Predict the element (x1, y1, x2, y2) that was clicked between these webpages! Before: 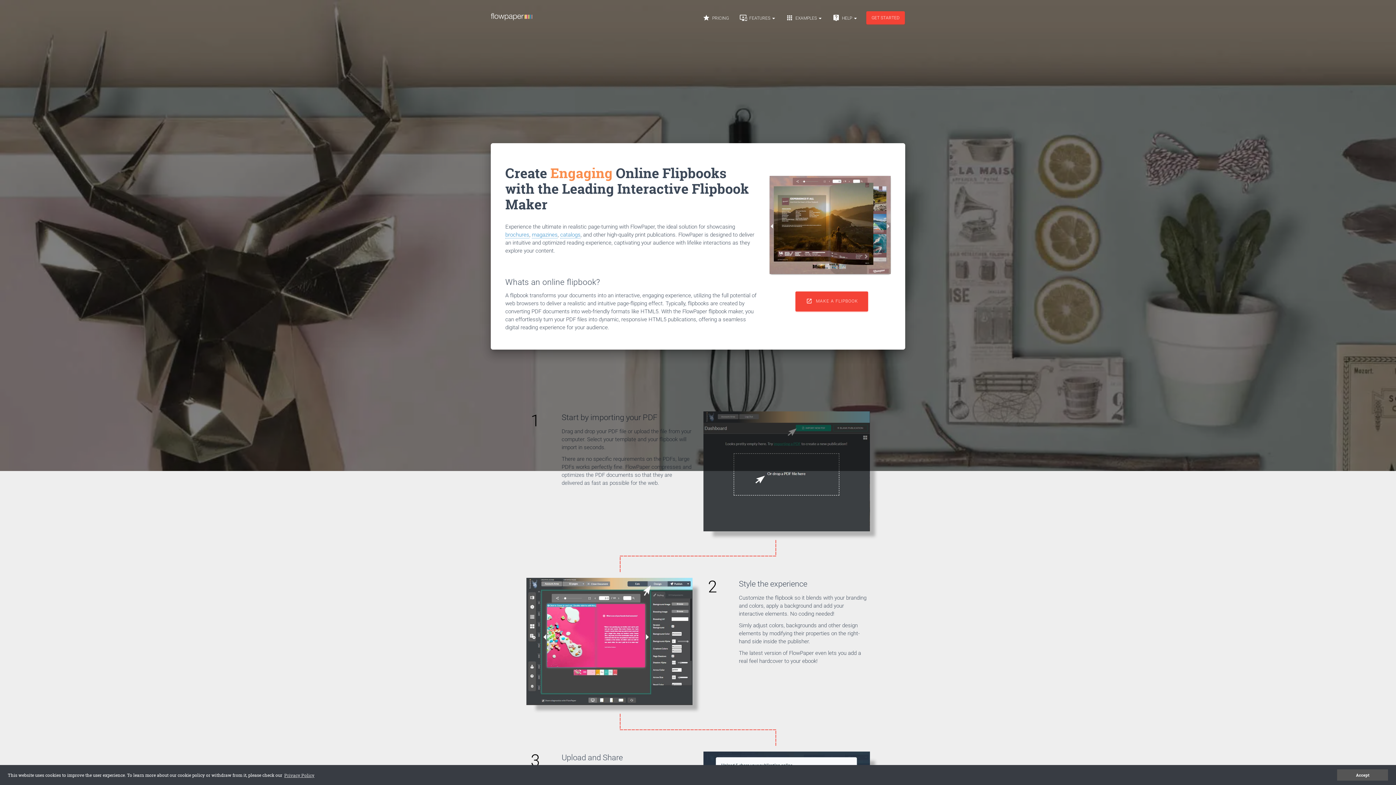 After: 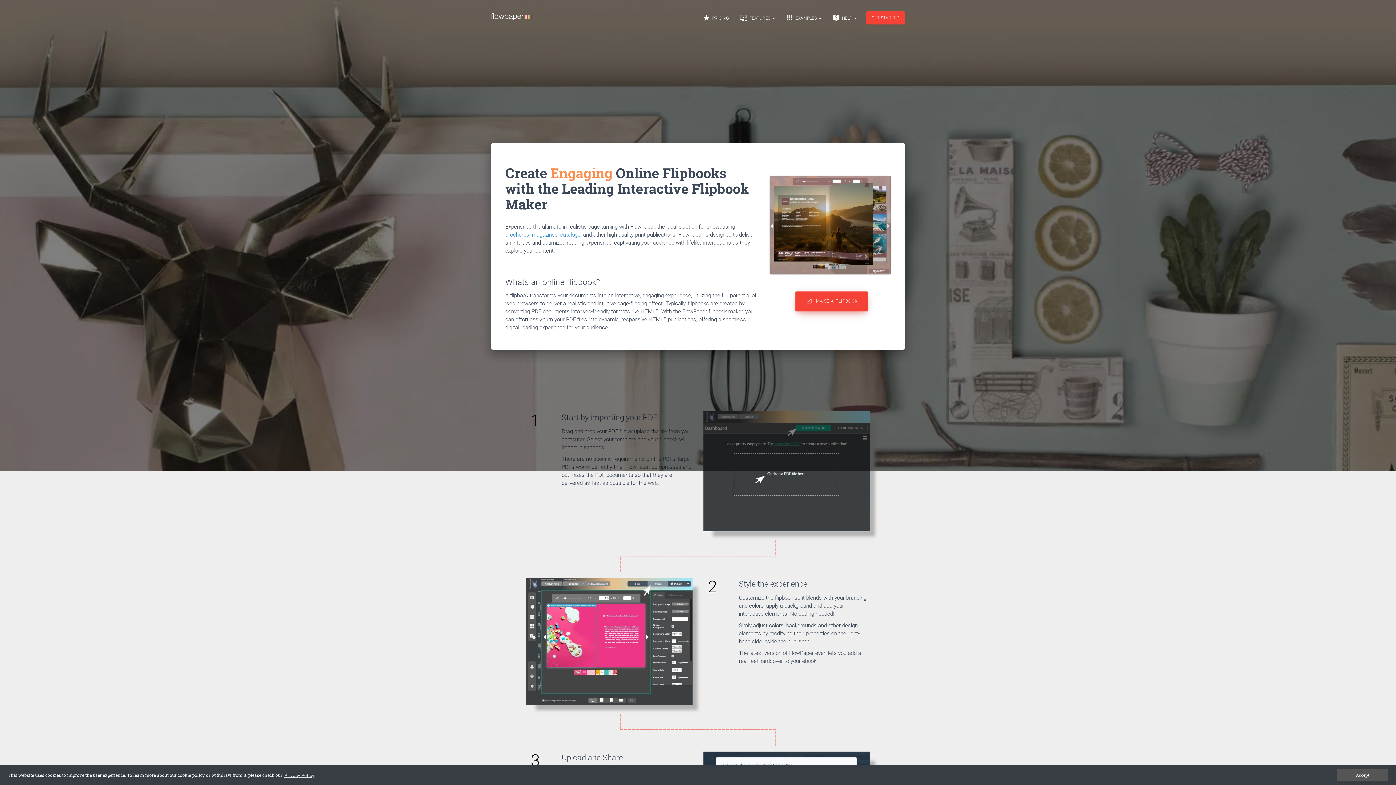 Action: bbox: (795, 291, 868, 311) label:  MAKE A FLIPBOOK